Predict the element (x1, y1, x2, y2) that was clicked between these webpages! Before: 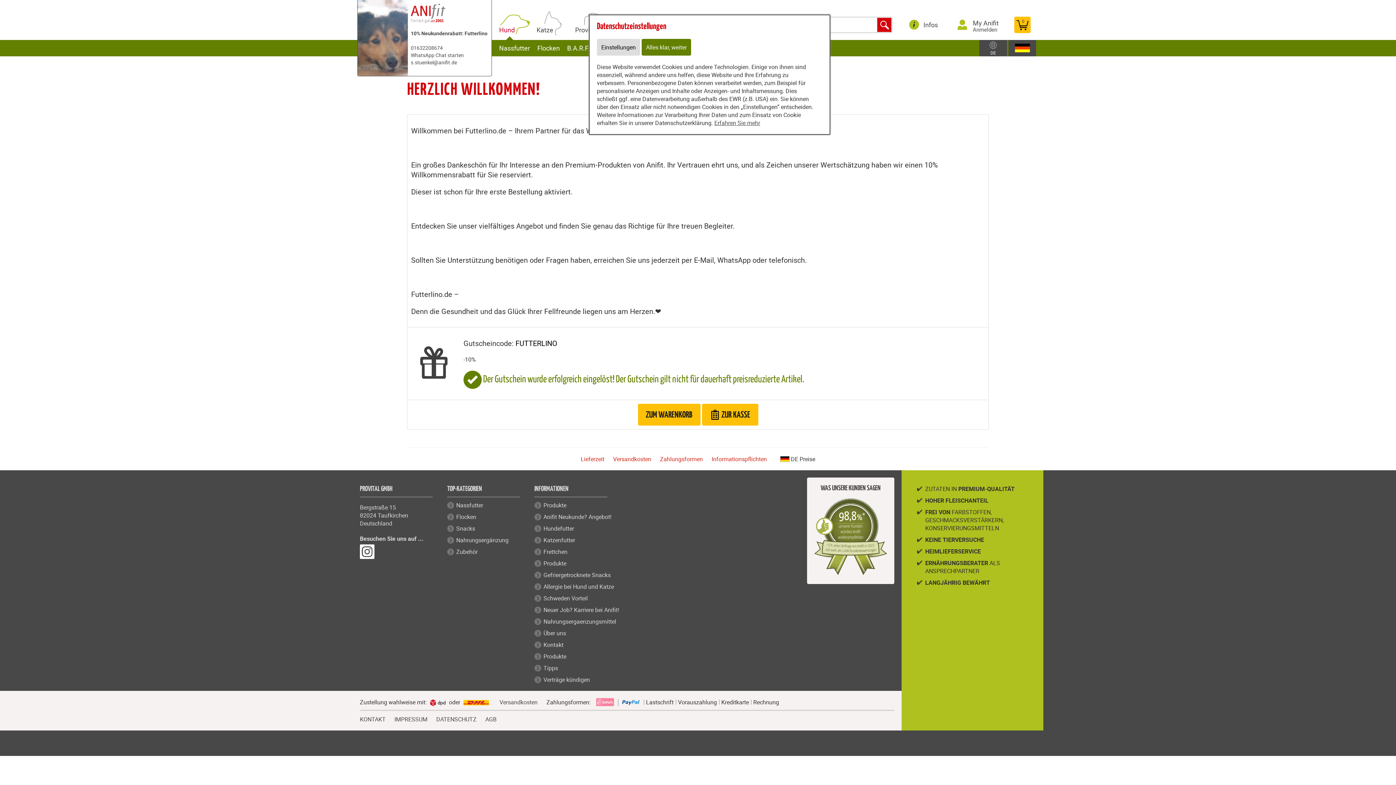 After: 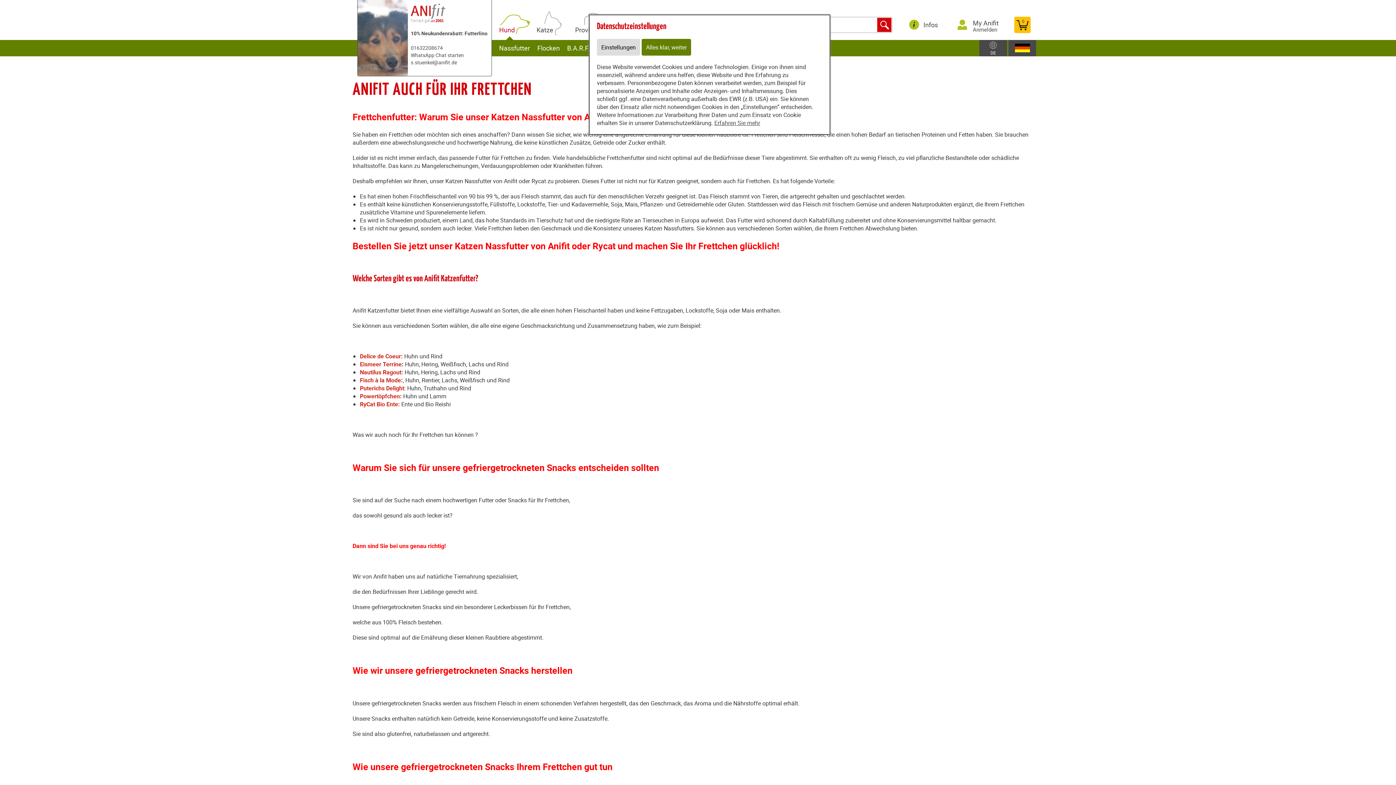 Action: label: Frettchen bbox: (543, 548, 567, 556)